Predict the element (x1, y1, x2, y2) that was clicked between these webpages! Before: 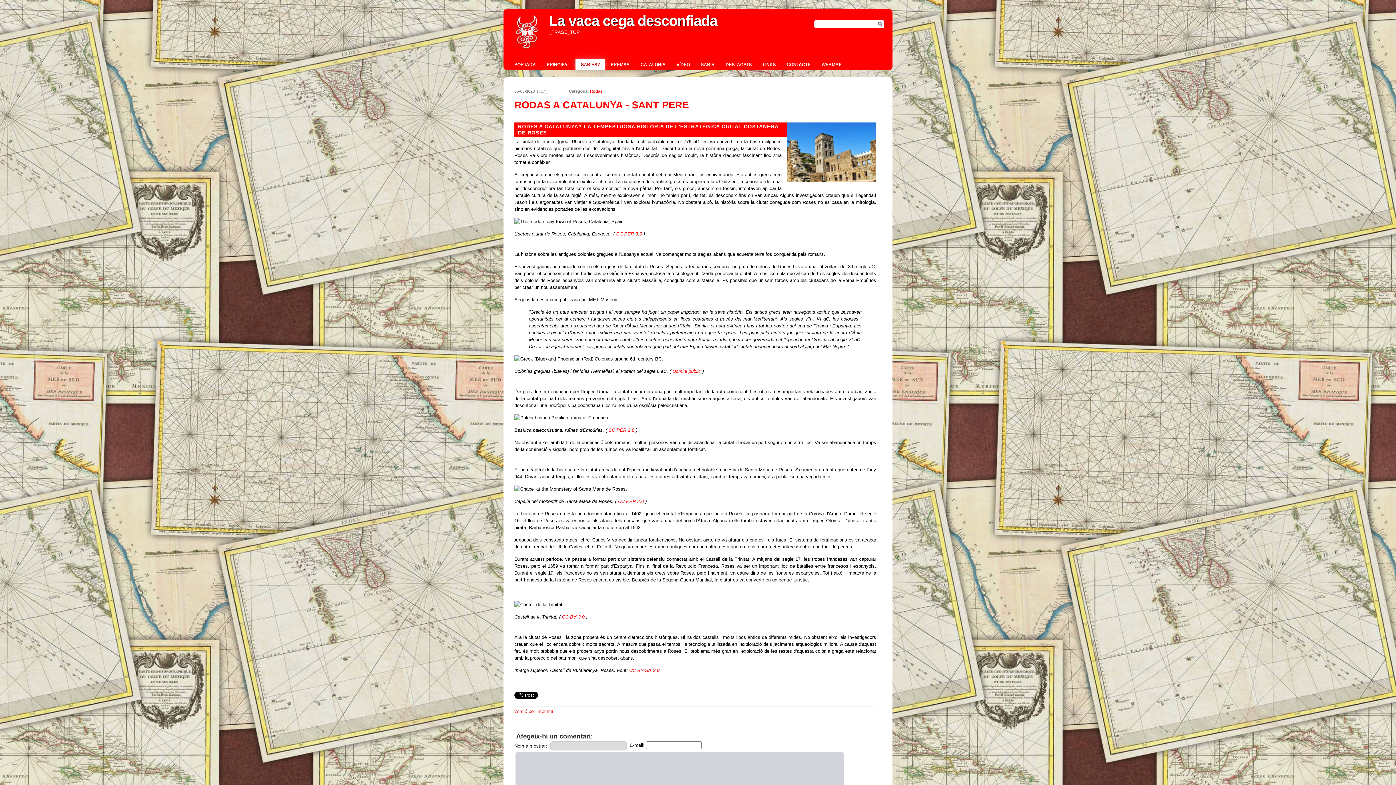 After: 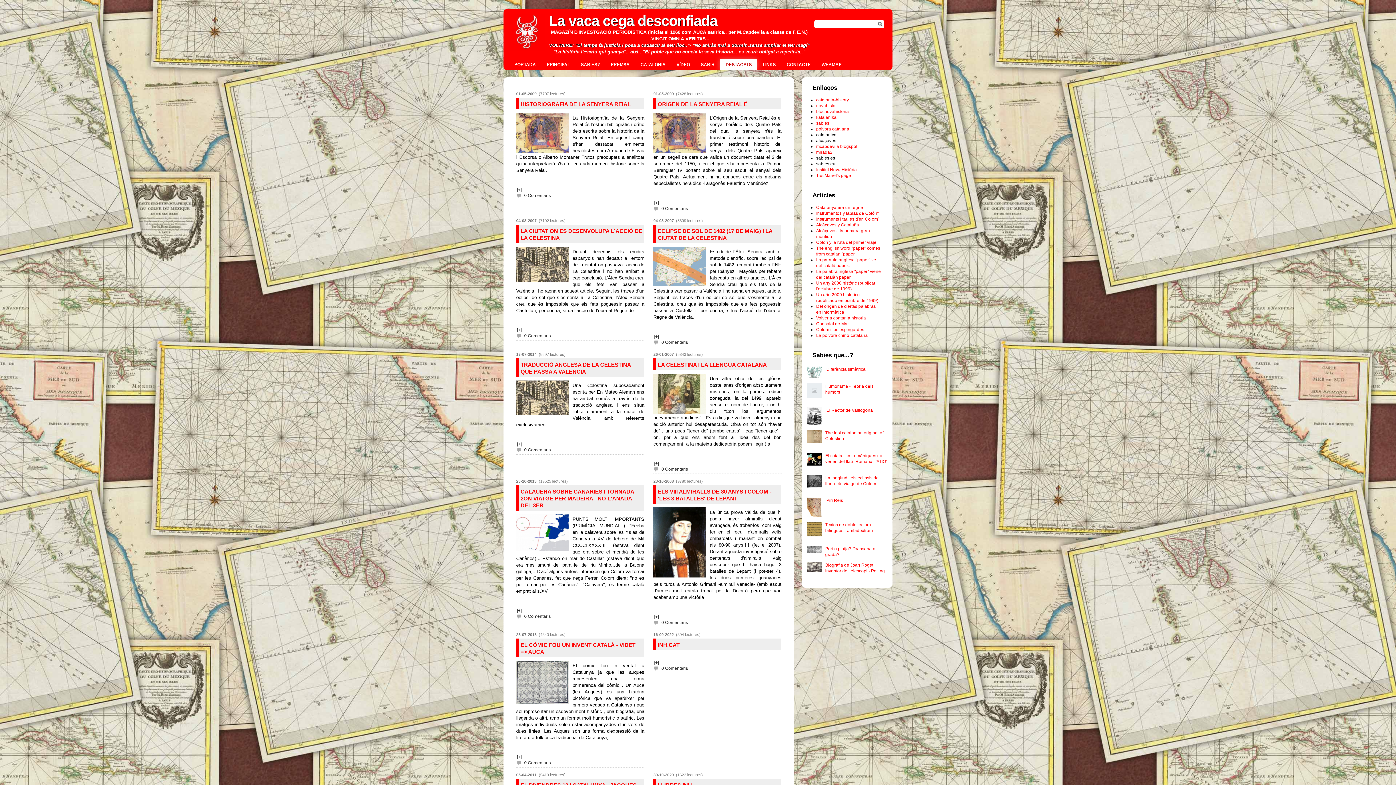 Action: bbox: (720, 59, 757, 70) label: DESTACATS